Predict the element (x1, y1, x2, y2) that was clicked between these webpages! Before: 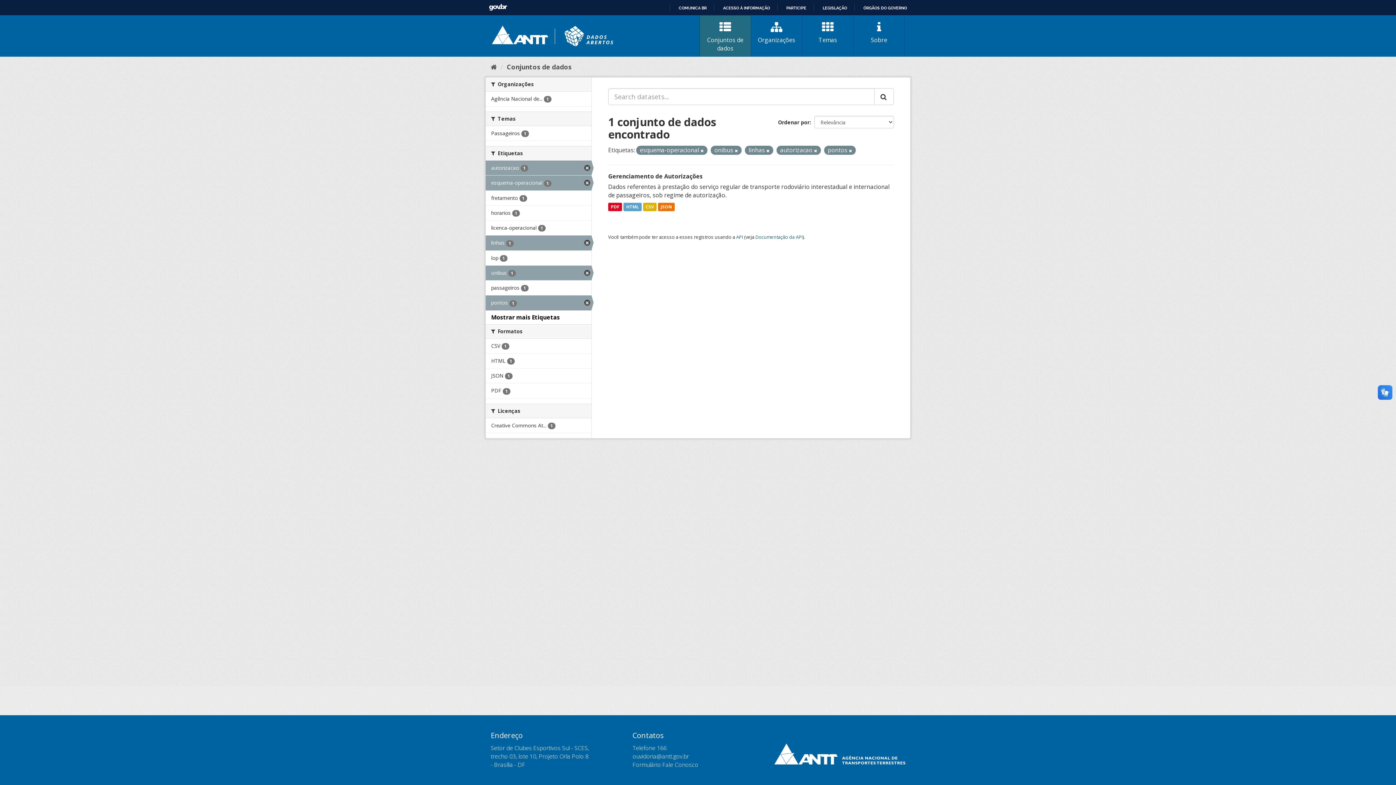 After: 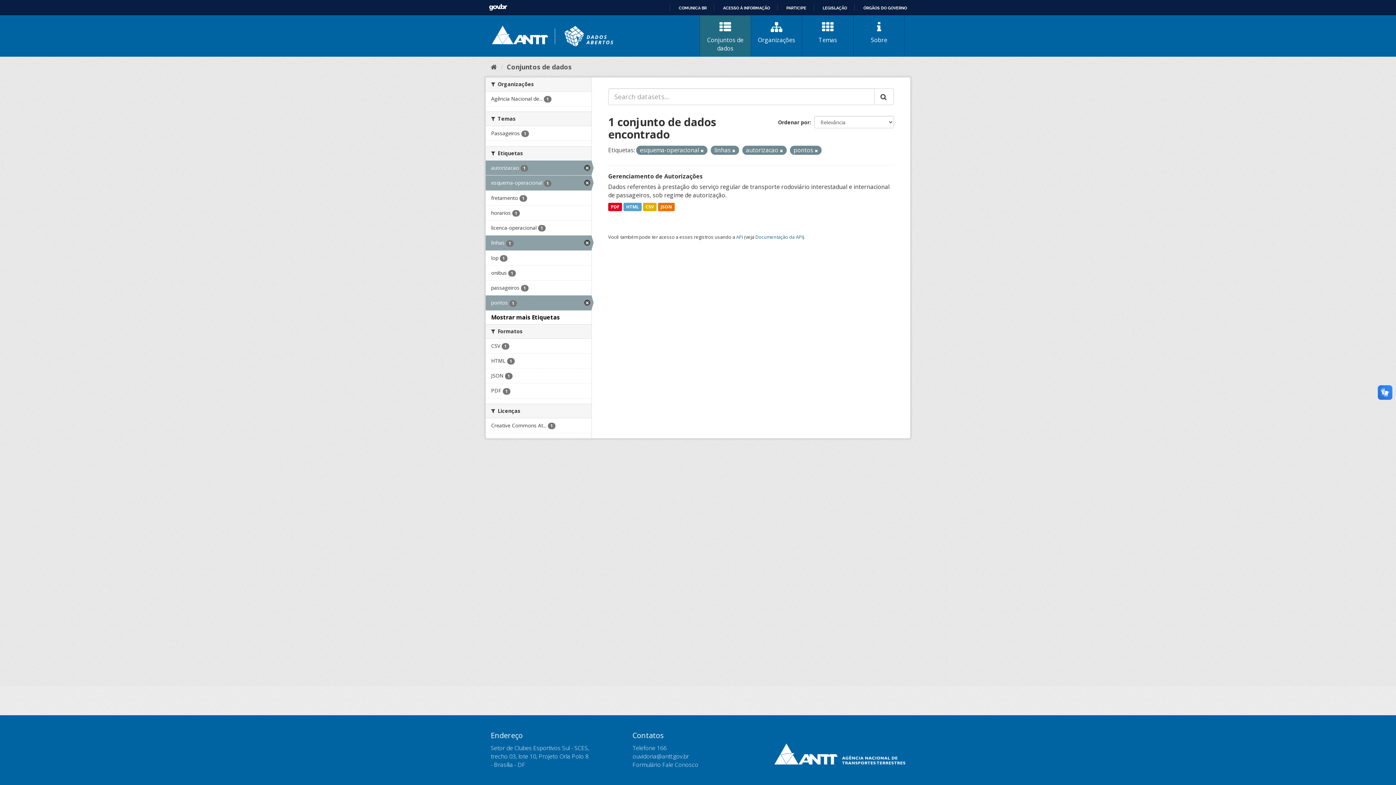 Action: label: onibus 1 bbox: (485, 265, 591, 280)